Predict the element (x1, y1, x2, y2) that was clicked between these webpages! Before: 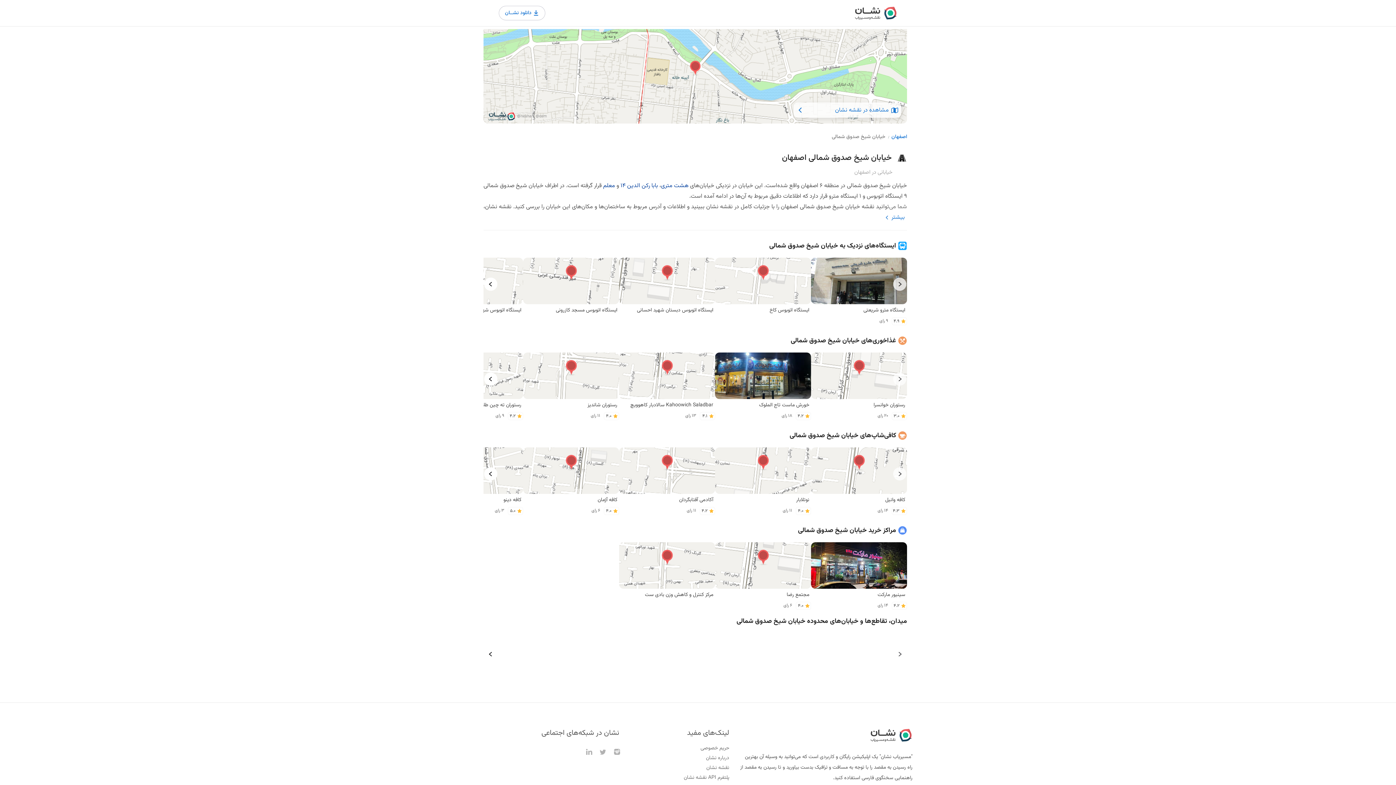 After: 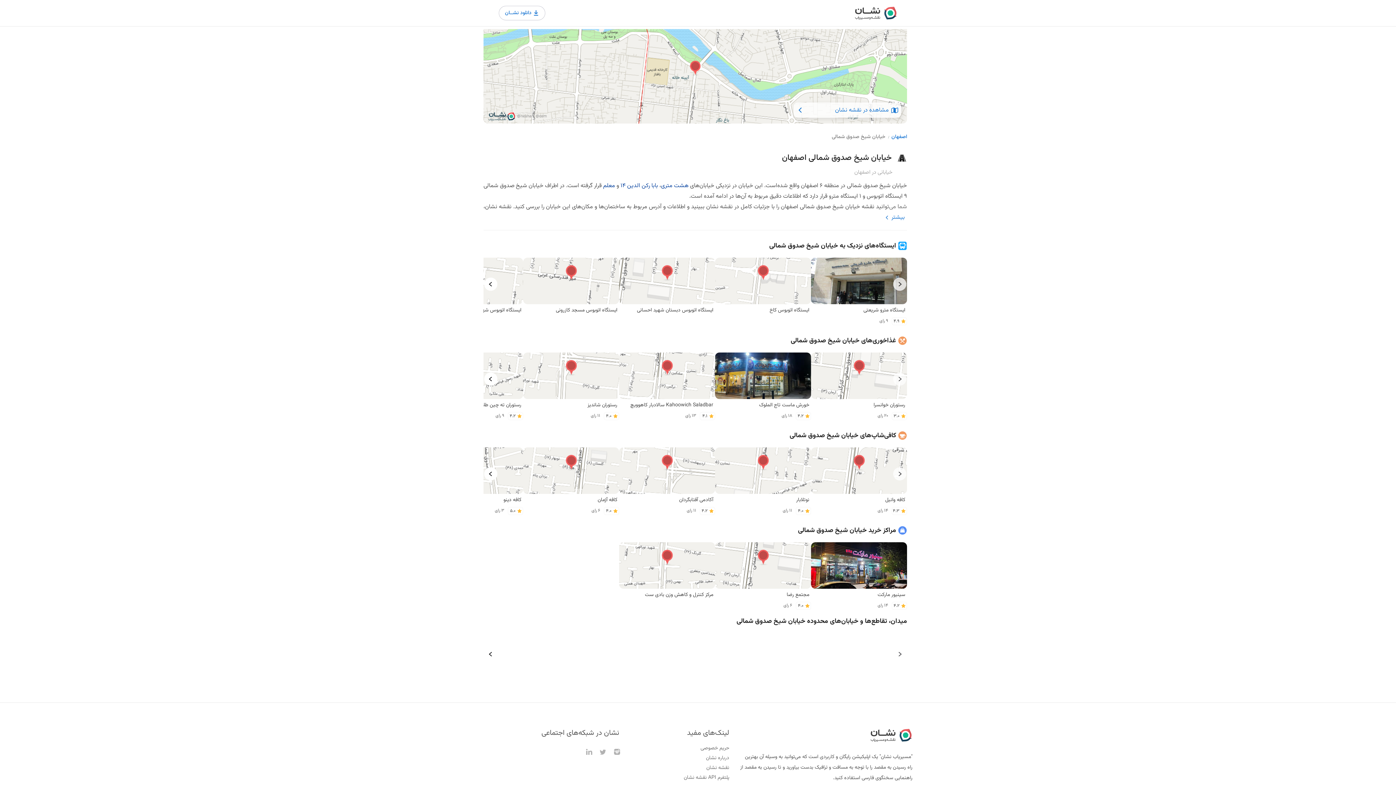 Action: label: 3 / 20 bbox: (619, 633, 715, 690)